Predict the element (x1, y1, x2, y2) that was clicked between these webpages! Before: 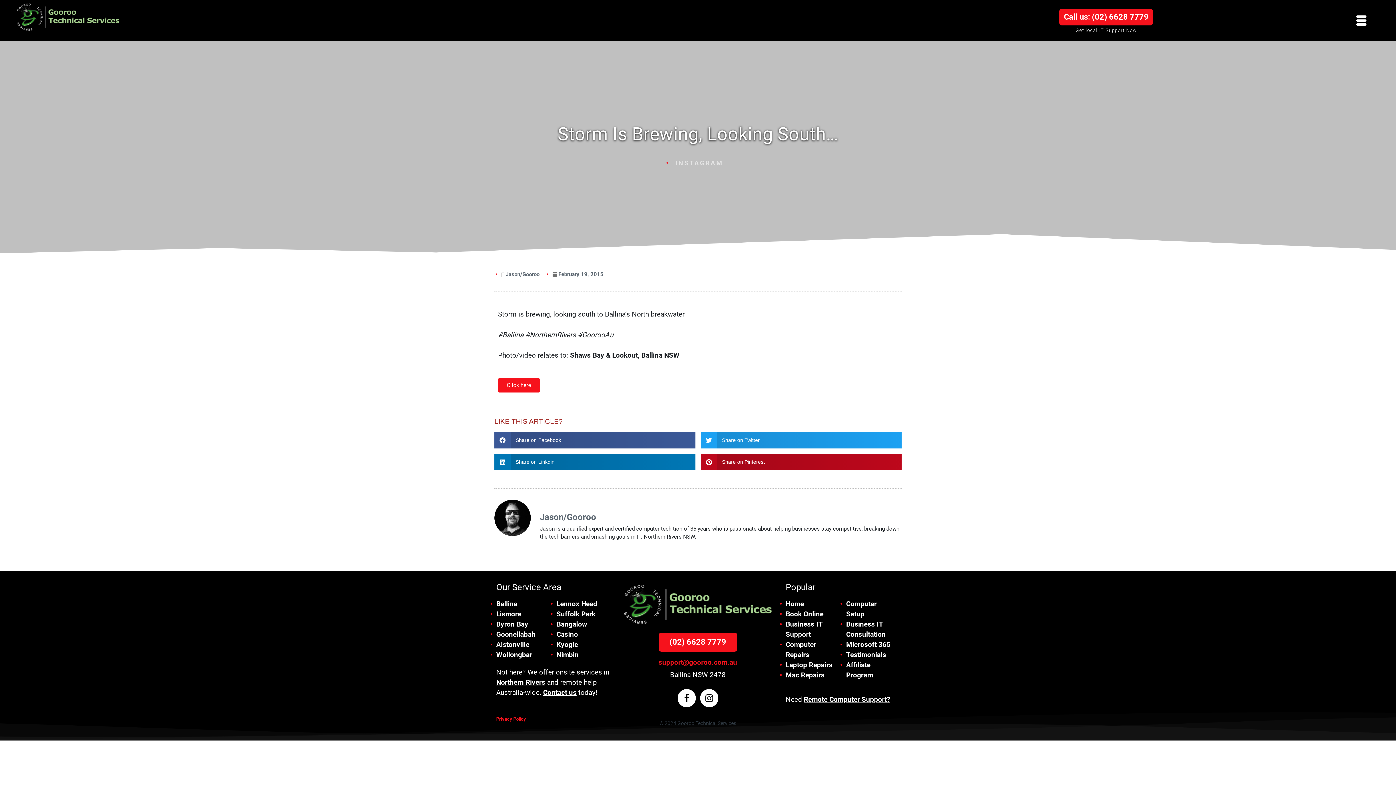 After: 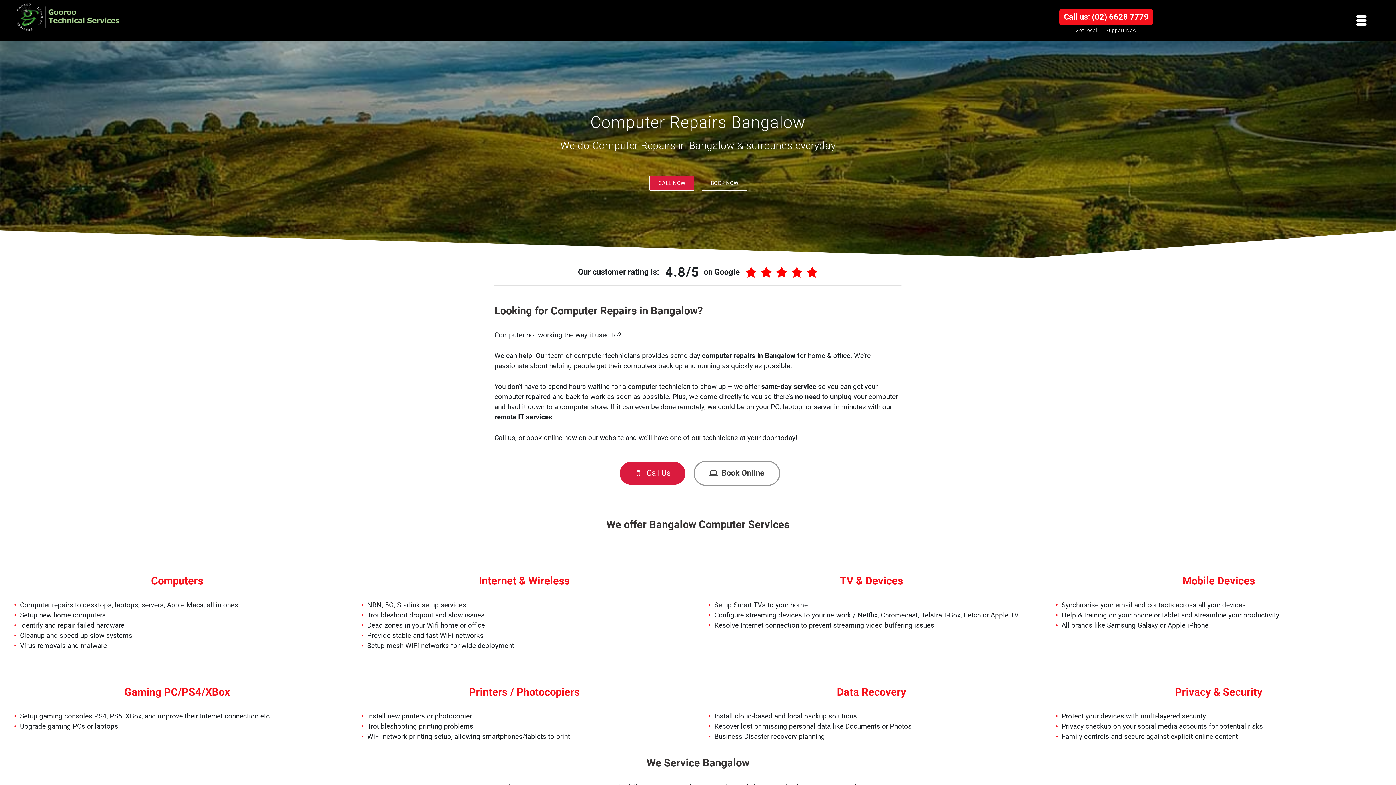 Action: label: Bangalow bbox: (556, 620, 587, 628)